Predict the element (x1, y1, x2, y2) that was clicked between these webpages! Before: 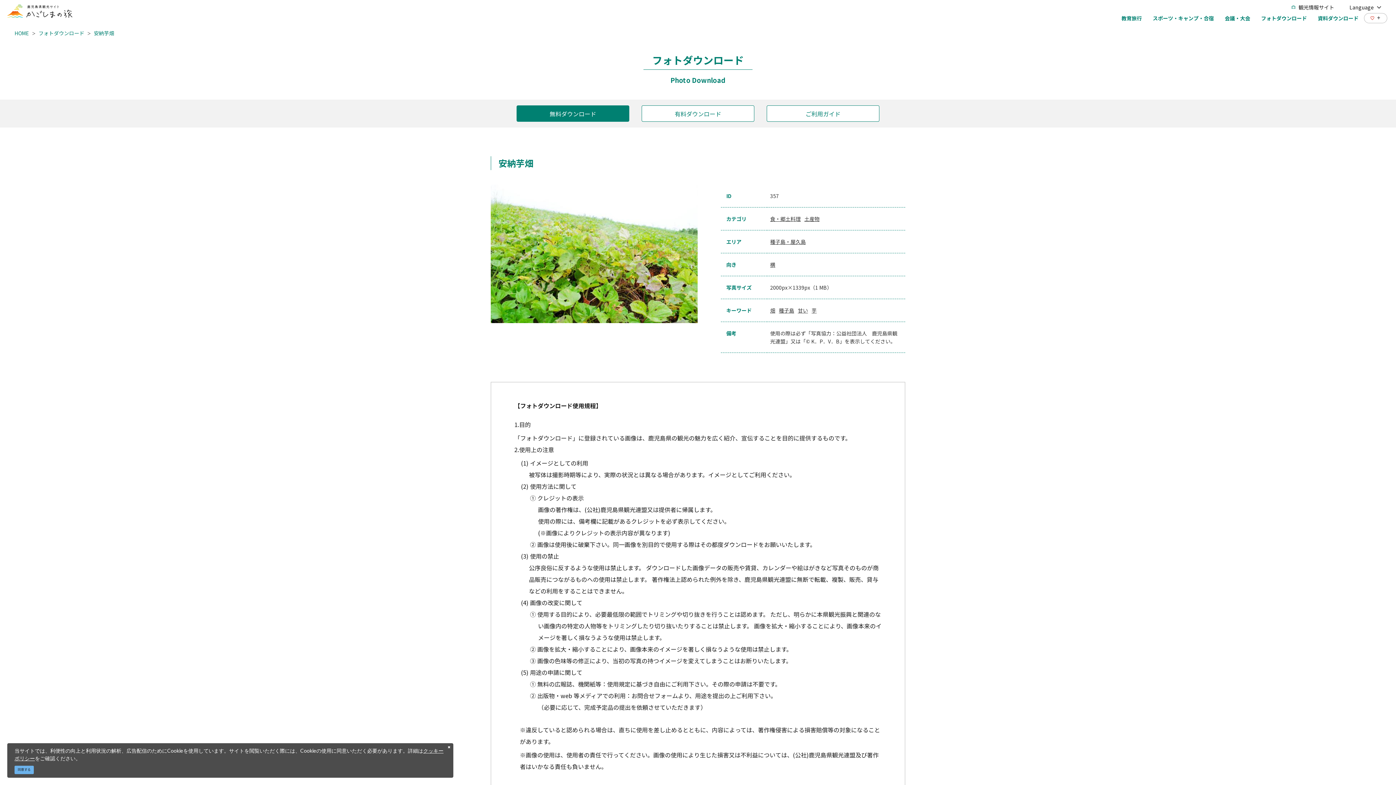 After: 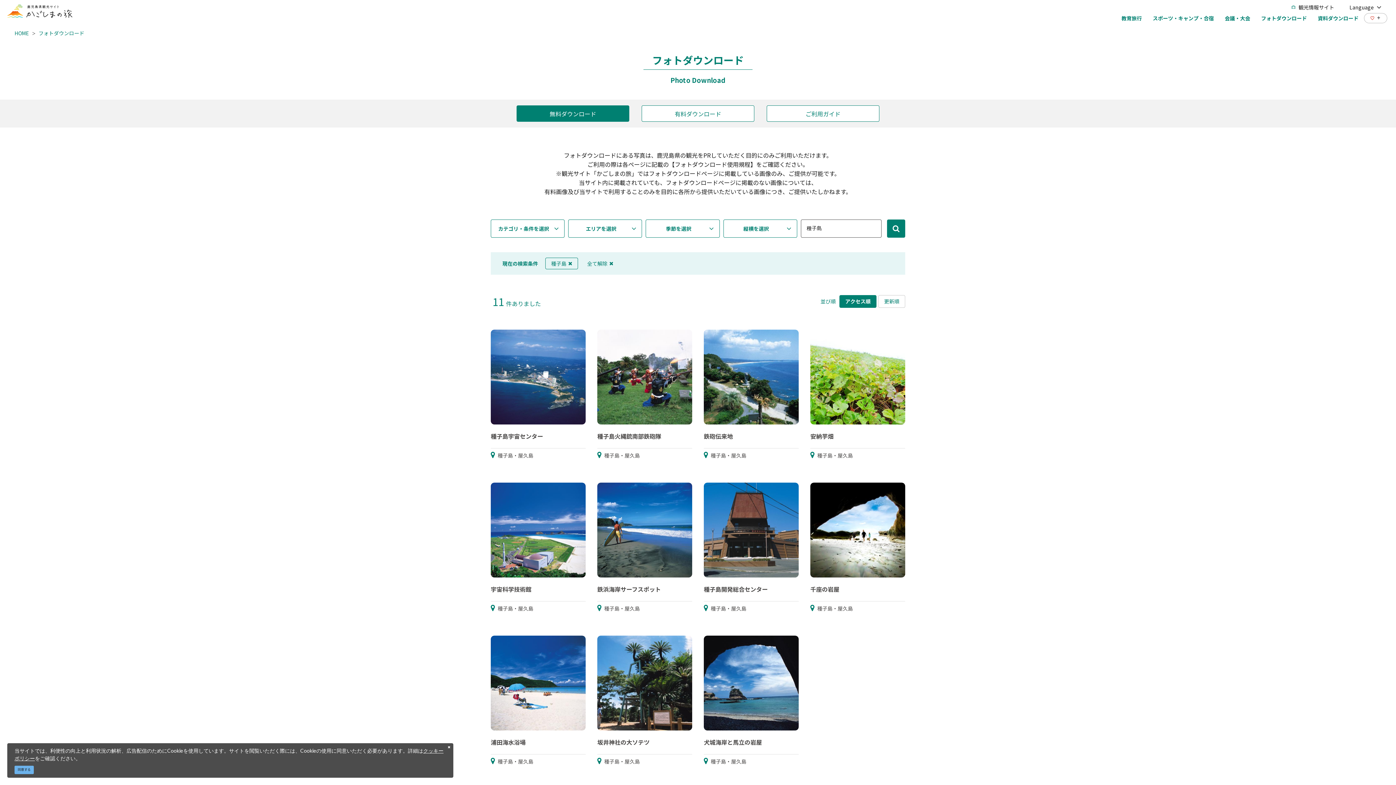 Action: bbox: (779, 306, 794, 314) label: 種子島